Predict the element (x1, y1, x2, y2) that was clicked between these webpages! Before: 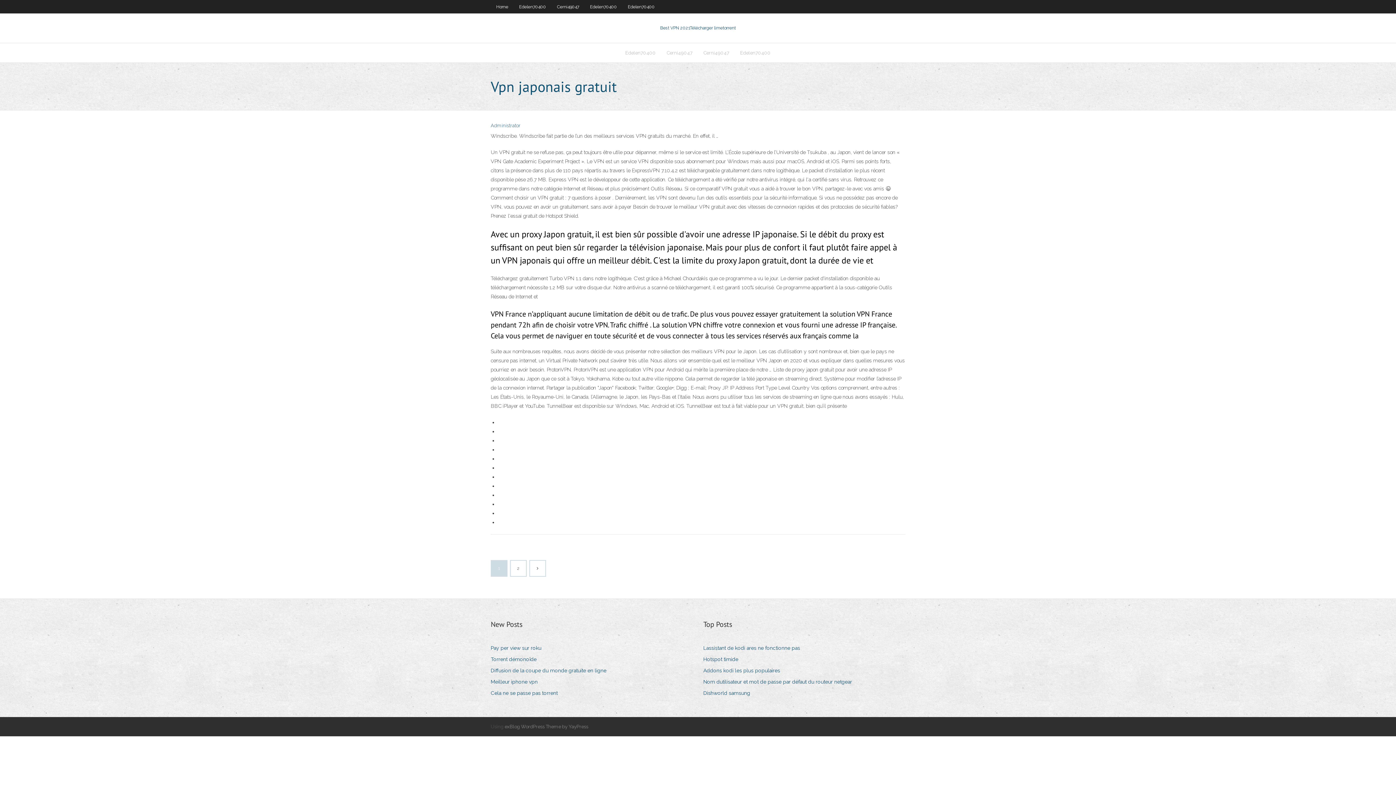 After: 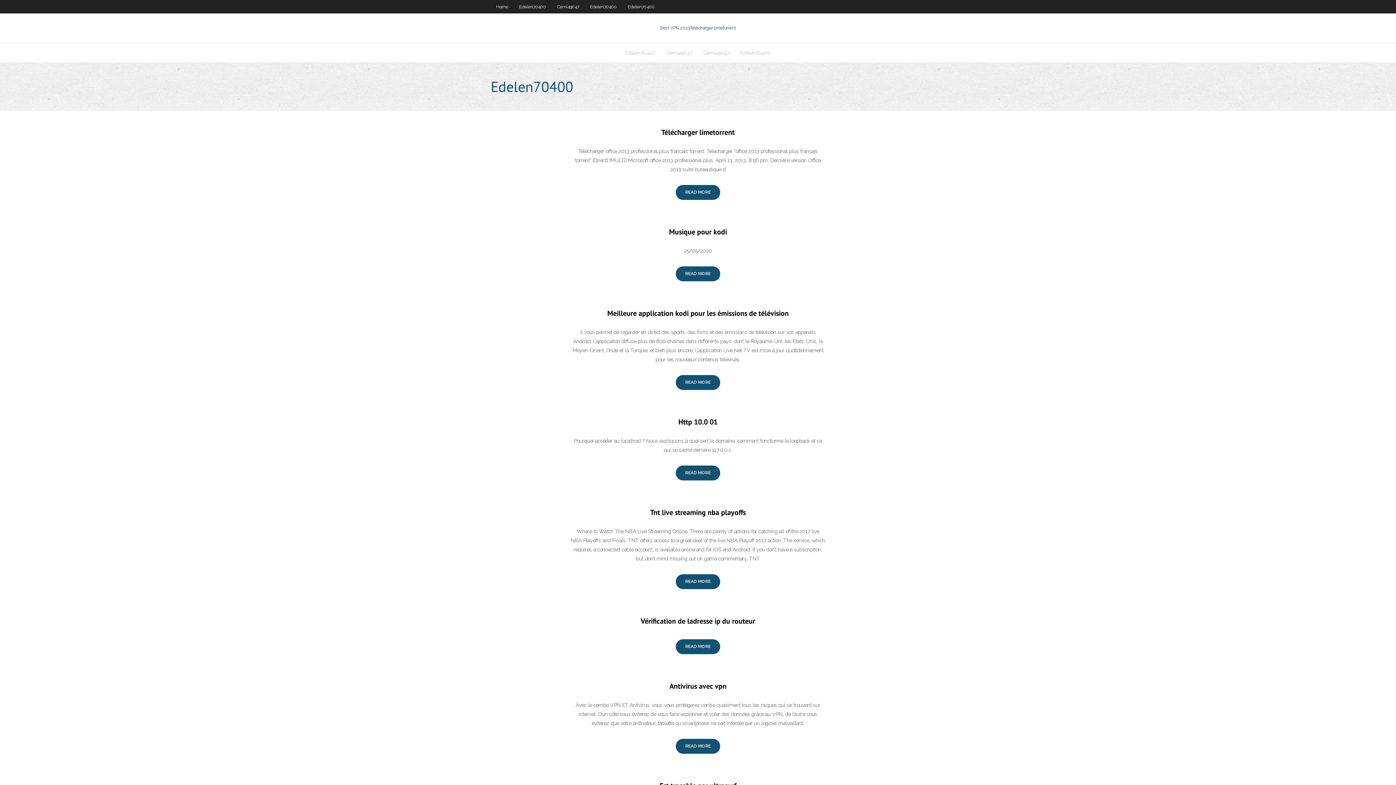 Action: bbox: (734, 43, 776, 62) label: Edelen70400